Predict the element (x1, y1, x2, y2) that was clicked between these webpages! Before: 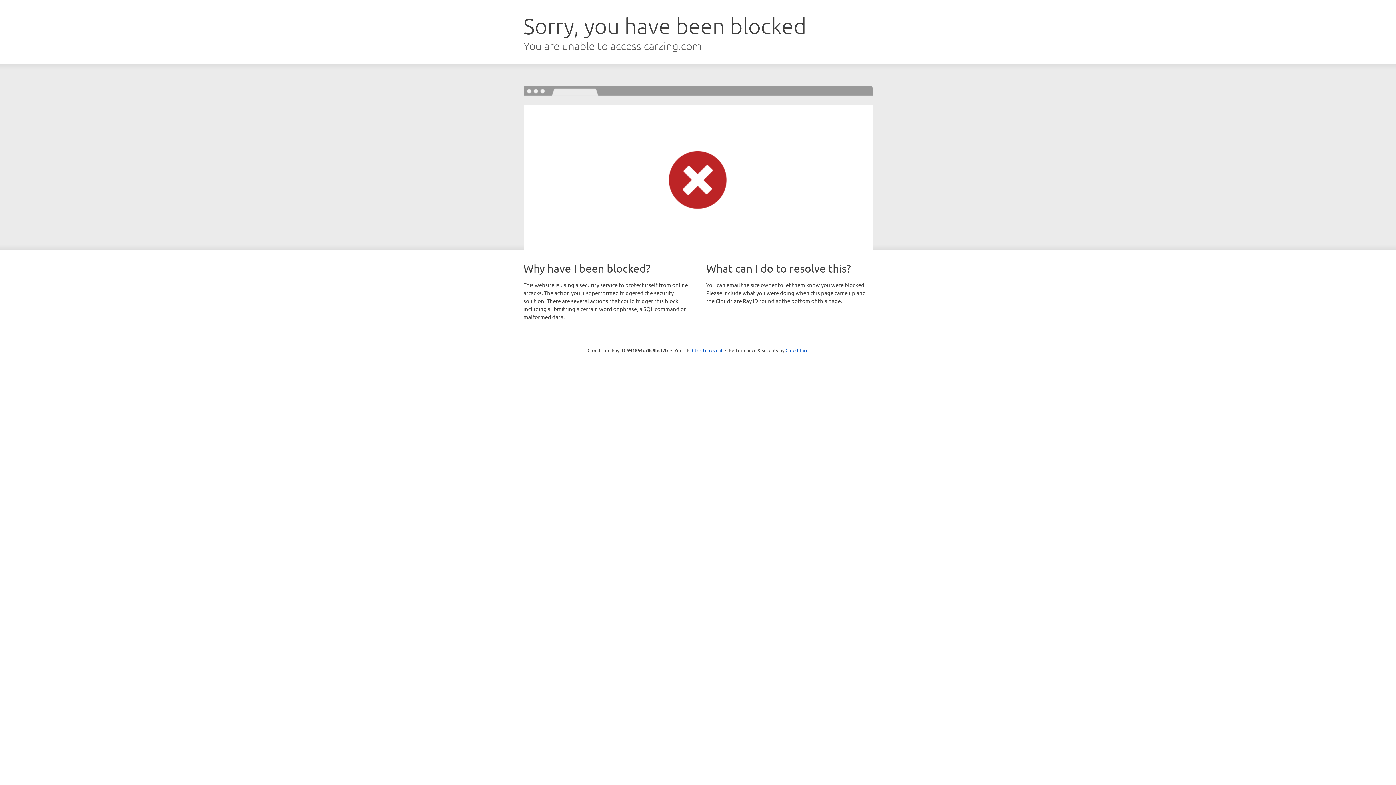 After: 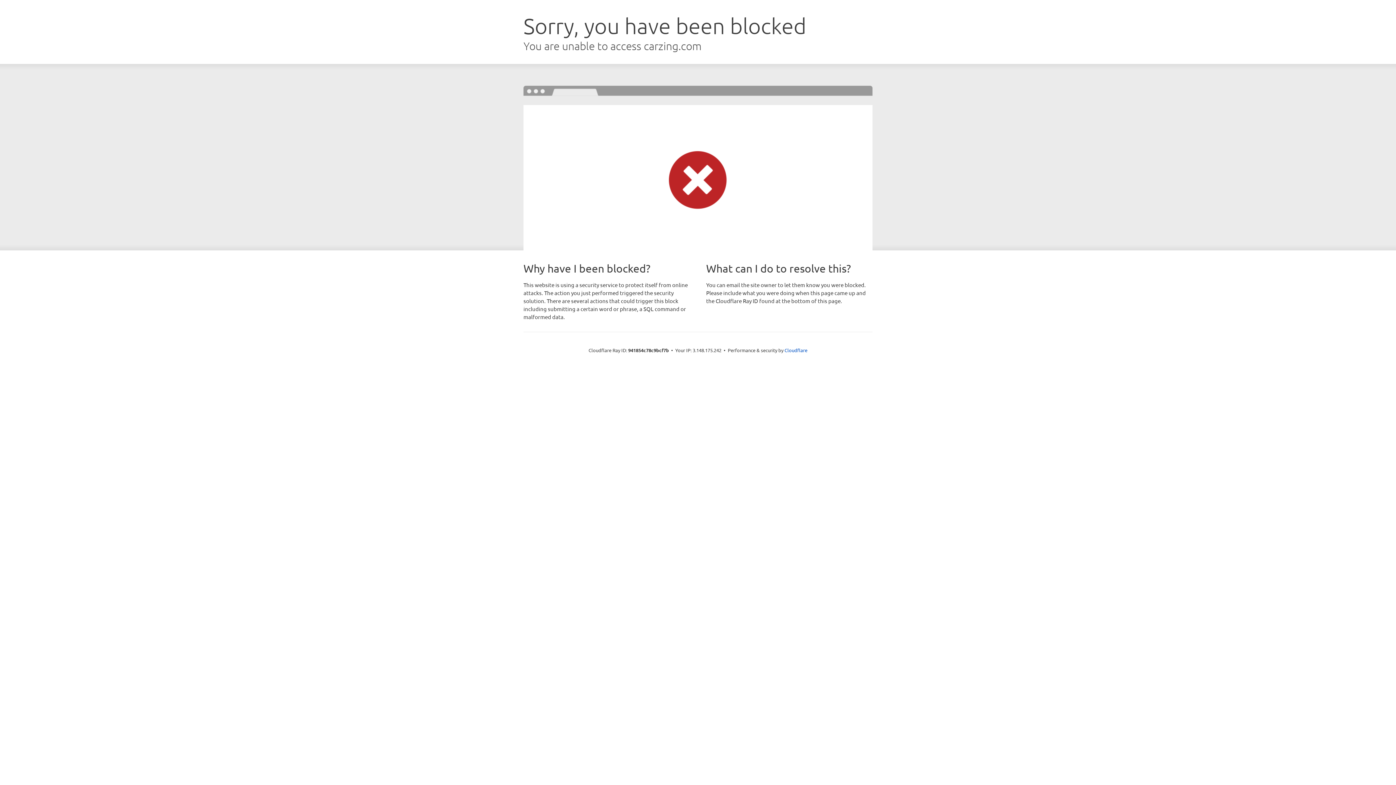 Action: bbox: (692, 346, 722, 353) label: Click to reveal